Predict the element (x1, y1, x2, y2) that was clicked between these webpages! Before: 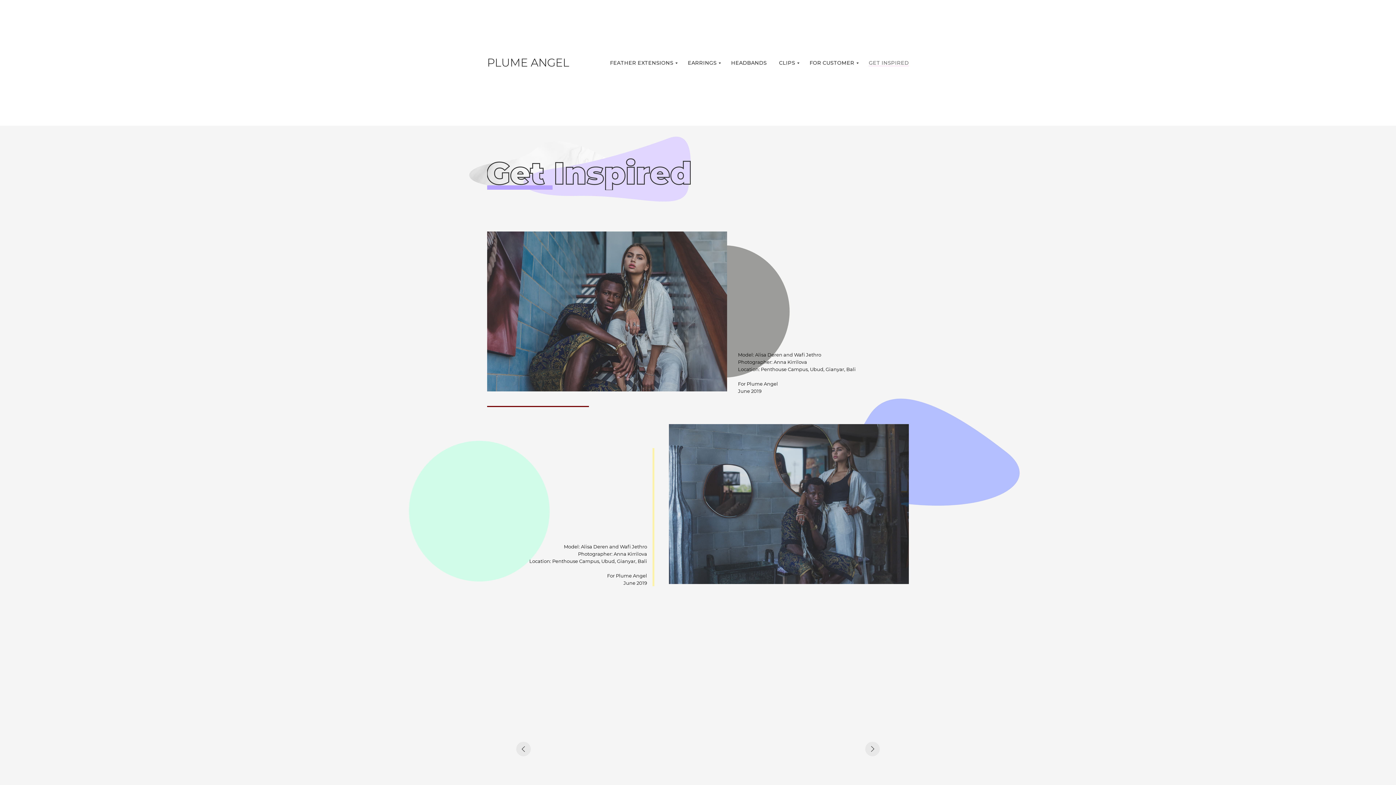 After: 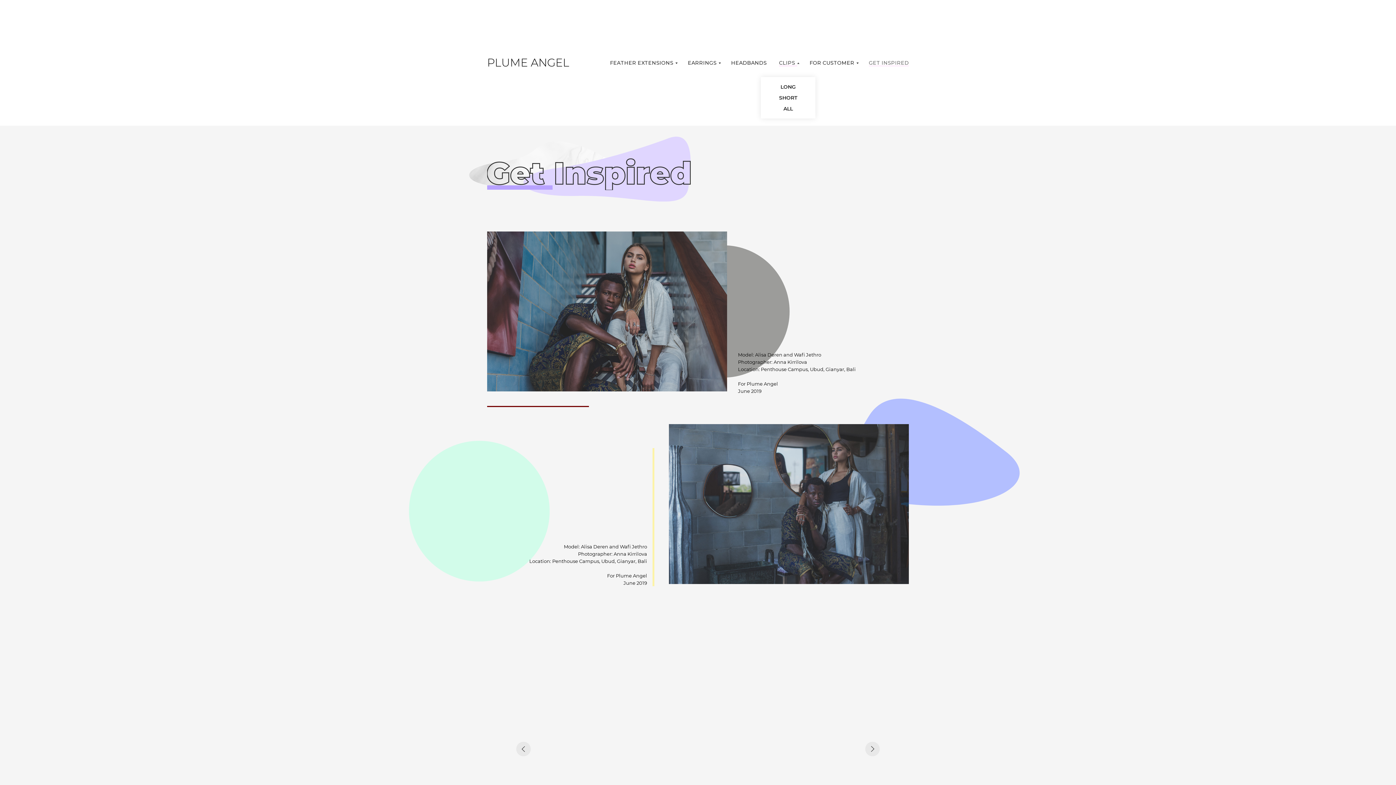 Action: label: CLIPS bbox: (779, 59, 797, 66)